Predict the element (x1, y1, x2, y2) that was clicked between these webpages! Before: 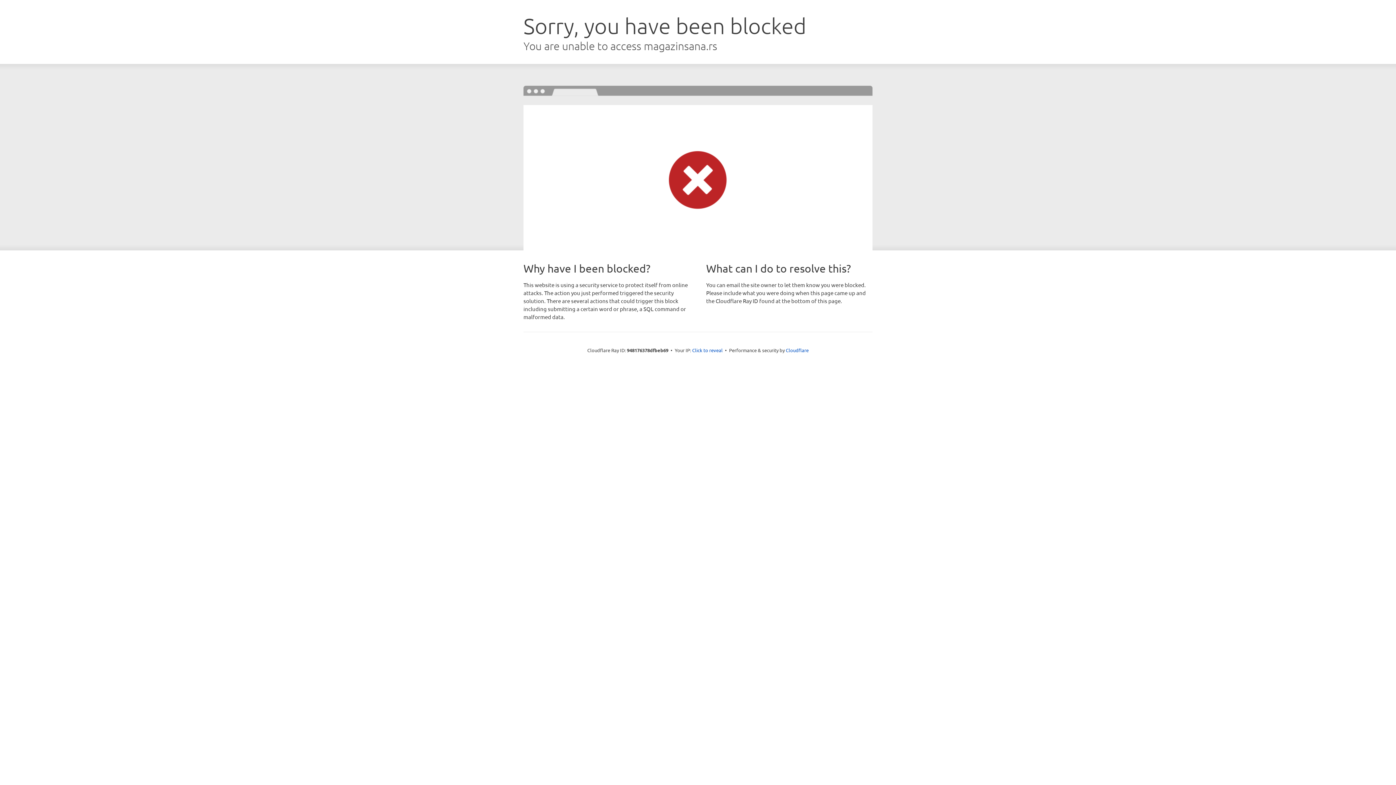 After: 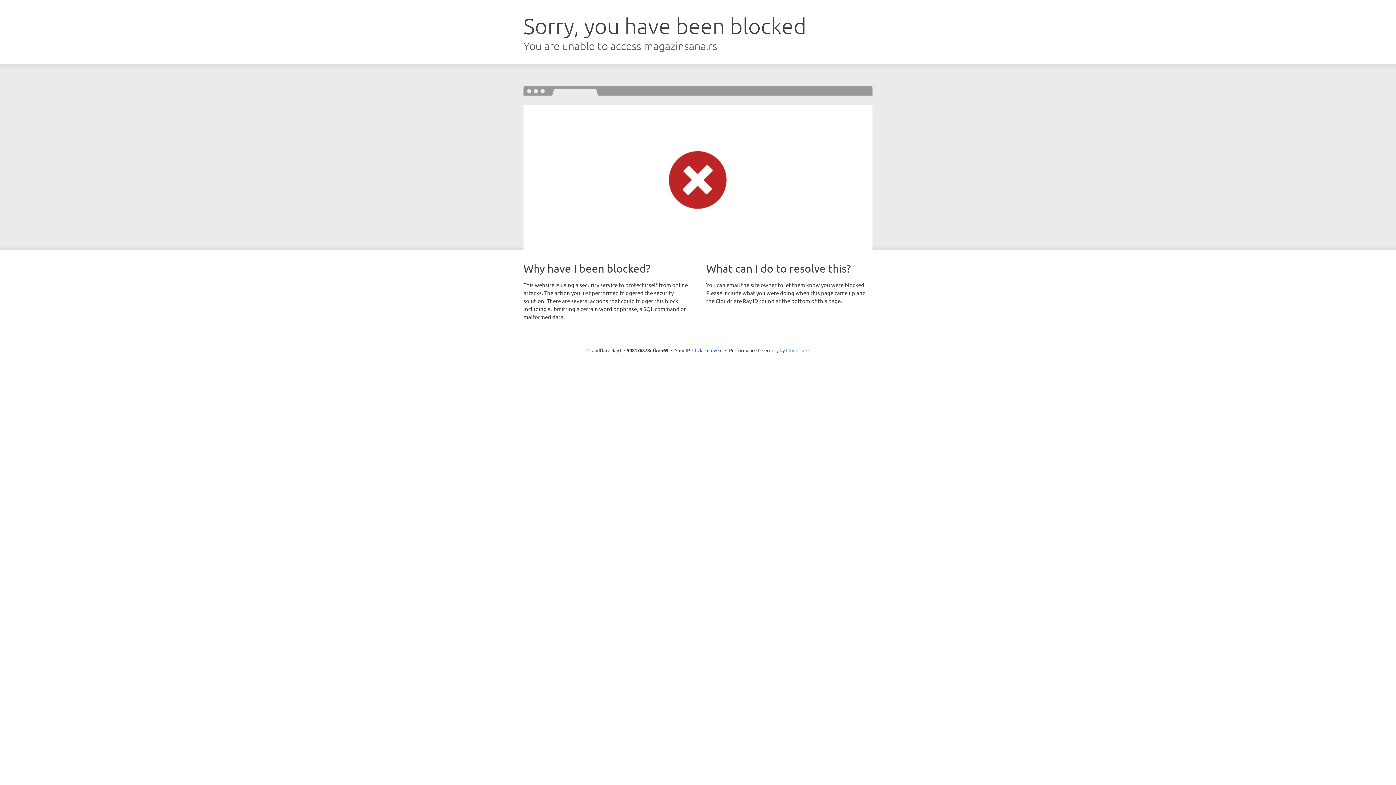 Action: label: Cloudflare bbox: (786, 347, 808, 353)